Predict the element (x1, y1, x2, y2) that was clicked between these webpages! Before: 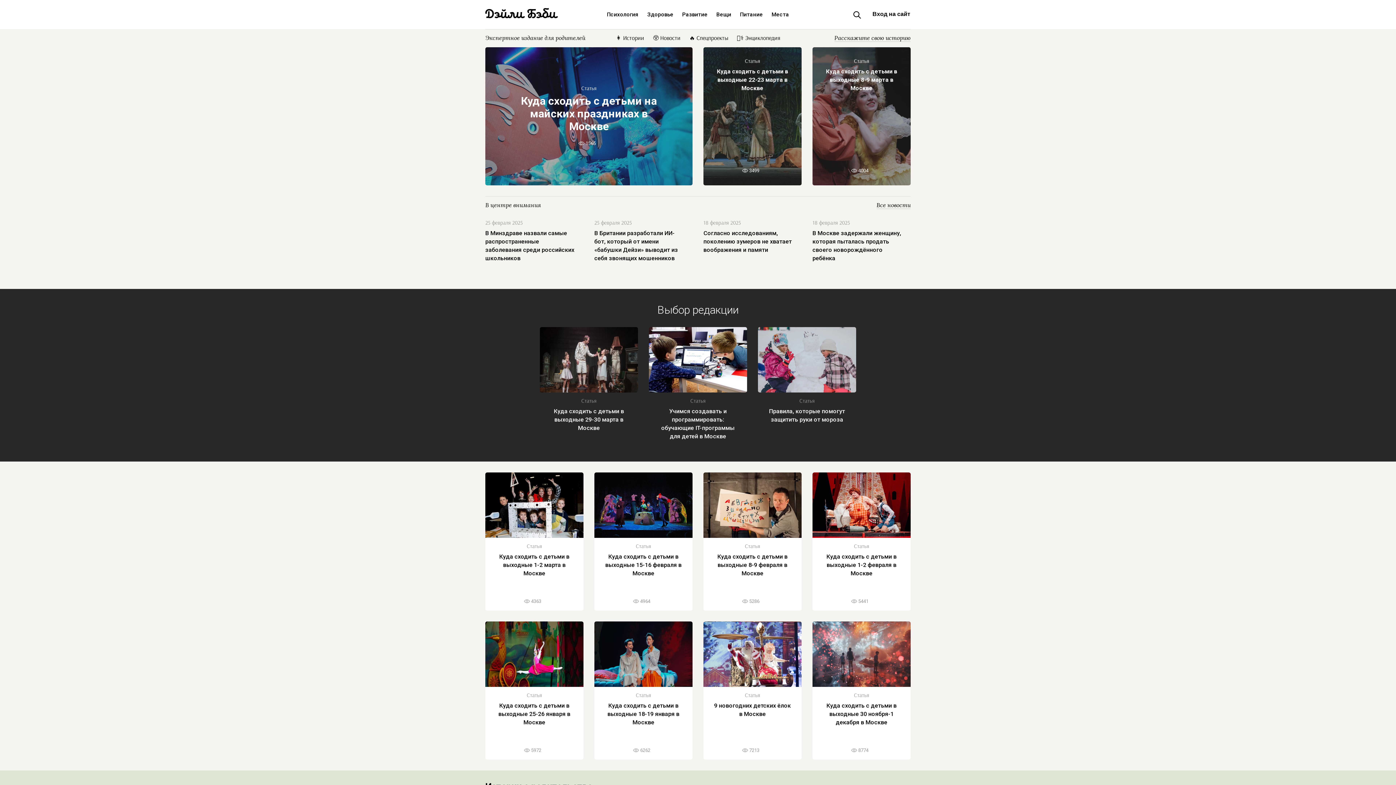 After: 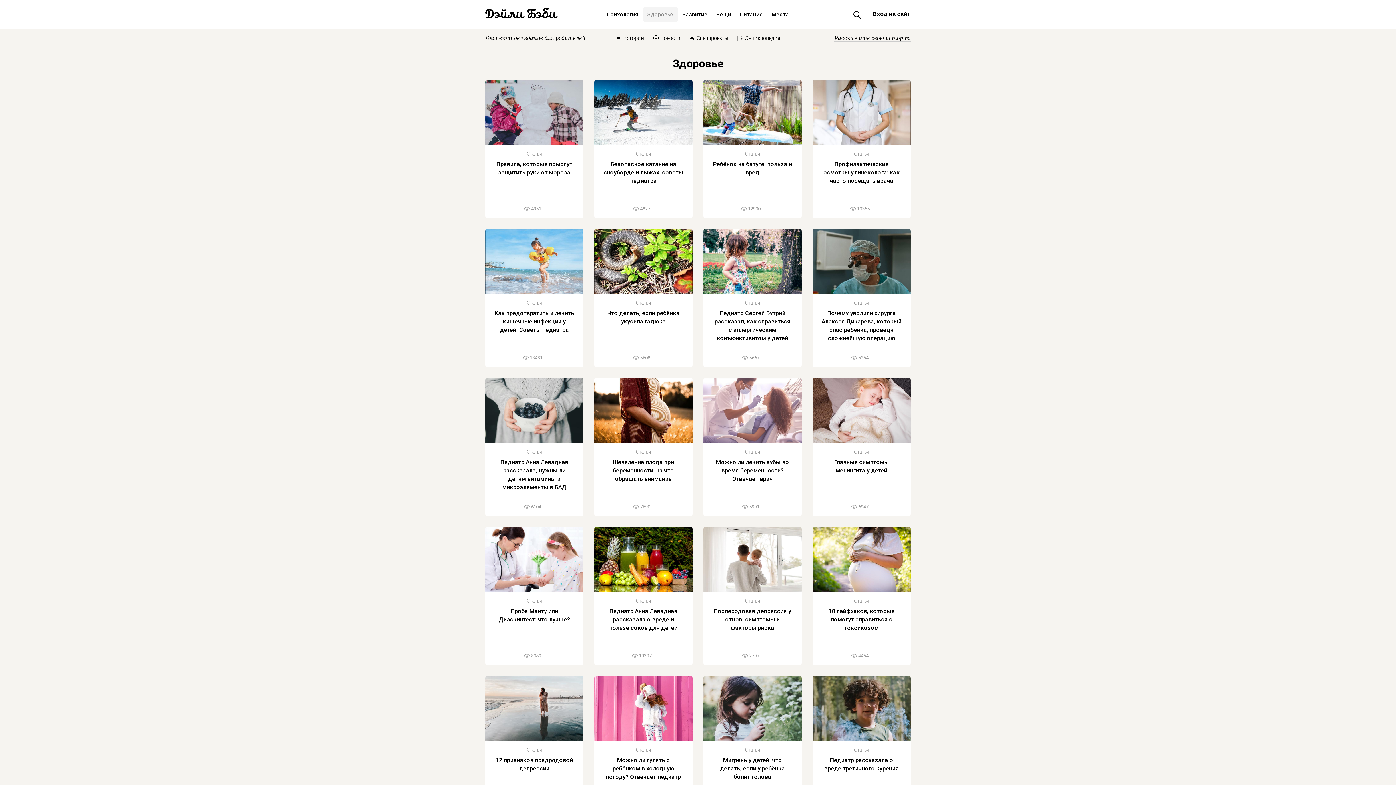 Action: label: Здоровье bbox: (643, 7, 678, 21)